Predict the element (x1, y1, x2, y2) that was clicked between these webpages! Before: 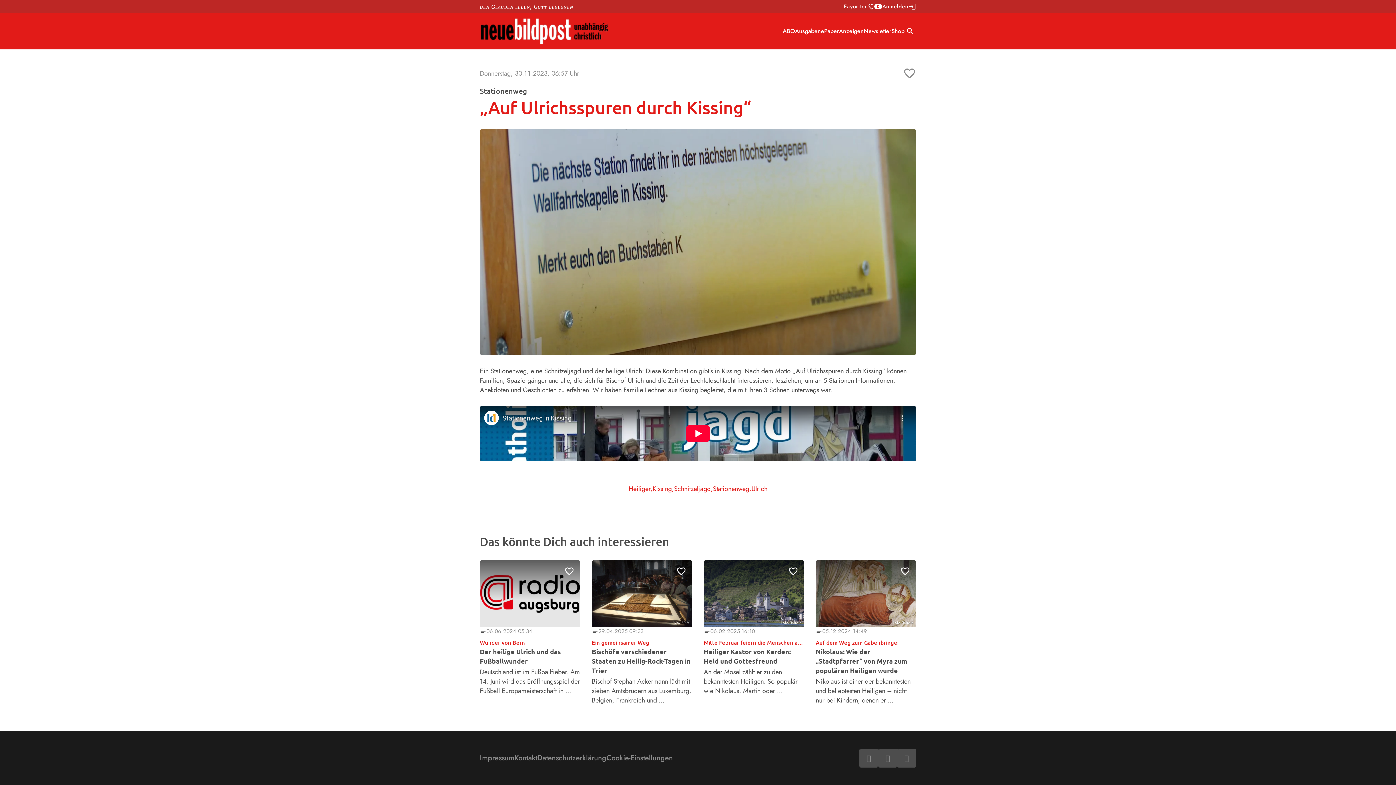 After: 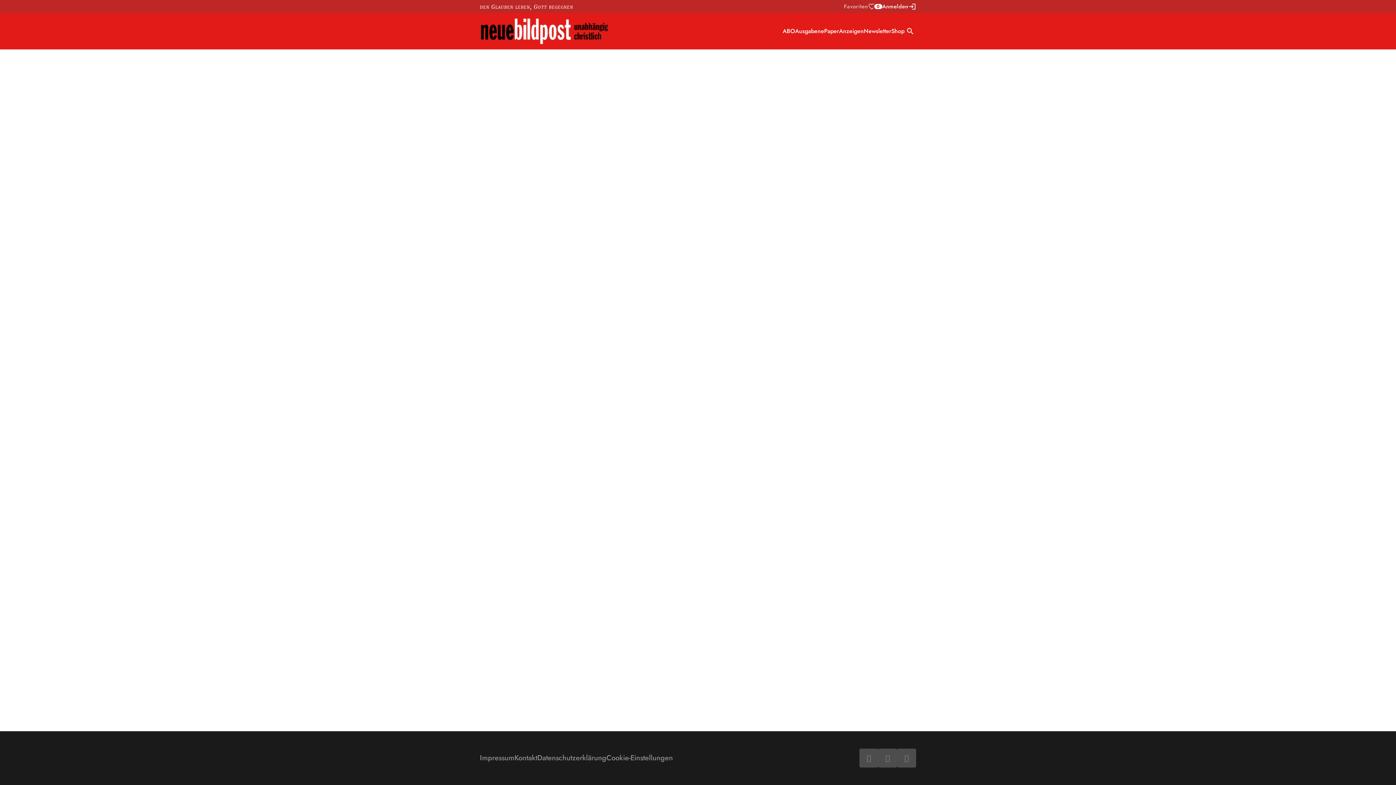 Action: label: Favoriten
favorite_border
0 bbox: (844, 2, 882, 10)